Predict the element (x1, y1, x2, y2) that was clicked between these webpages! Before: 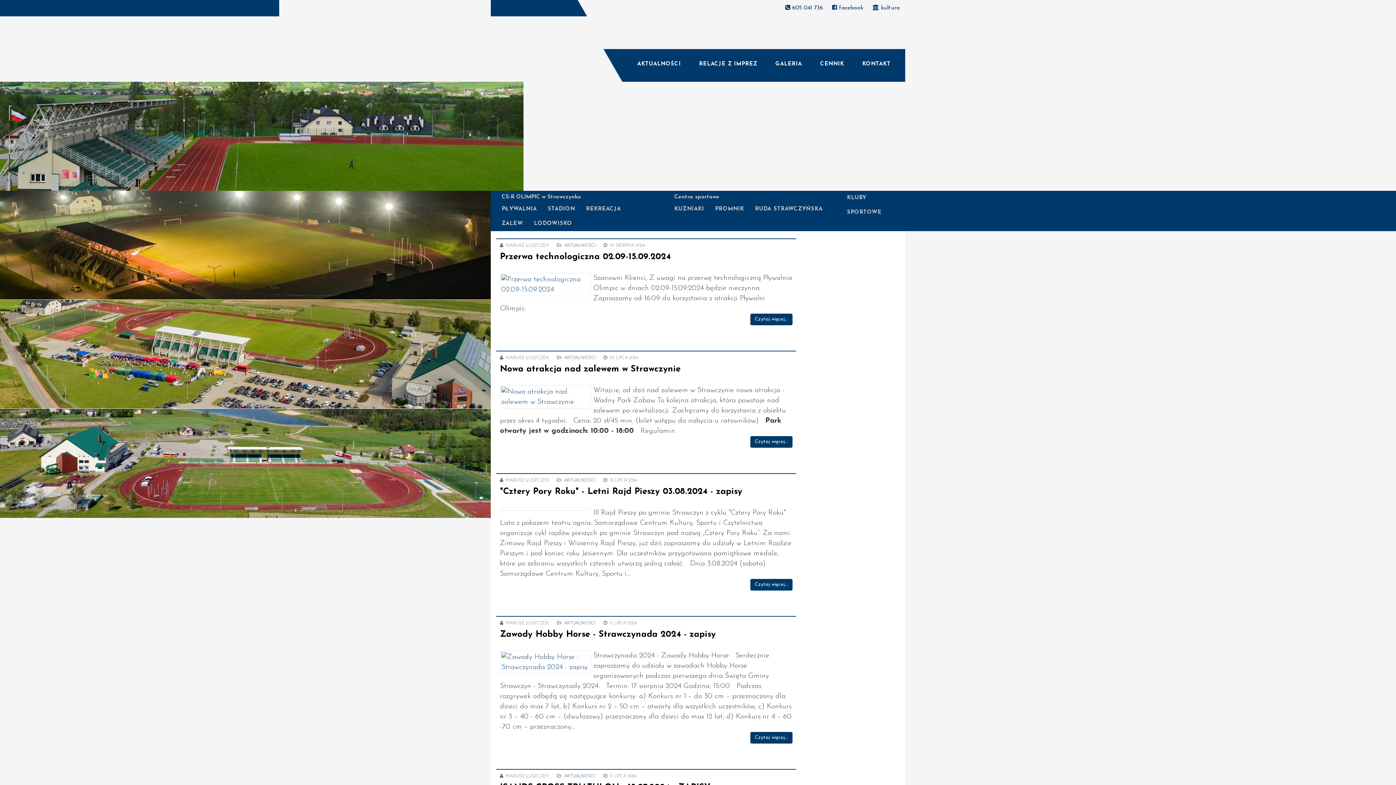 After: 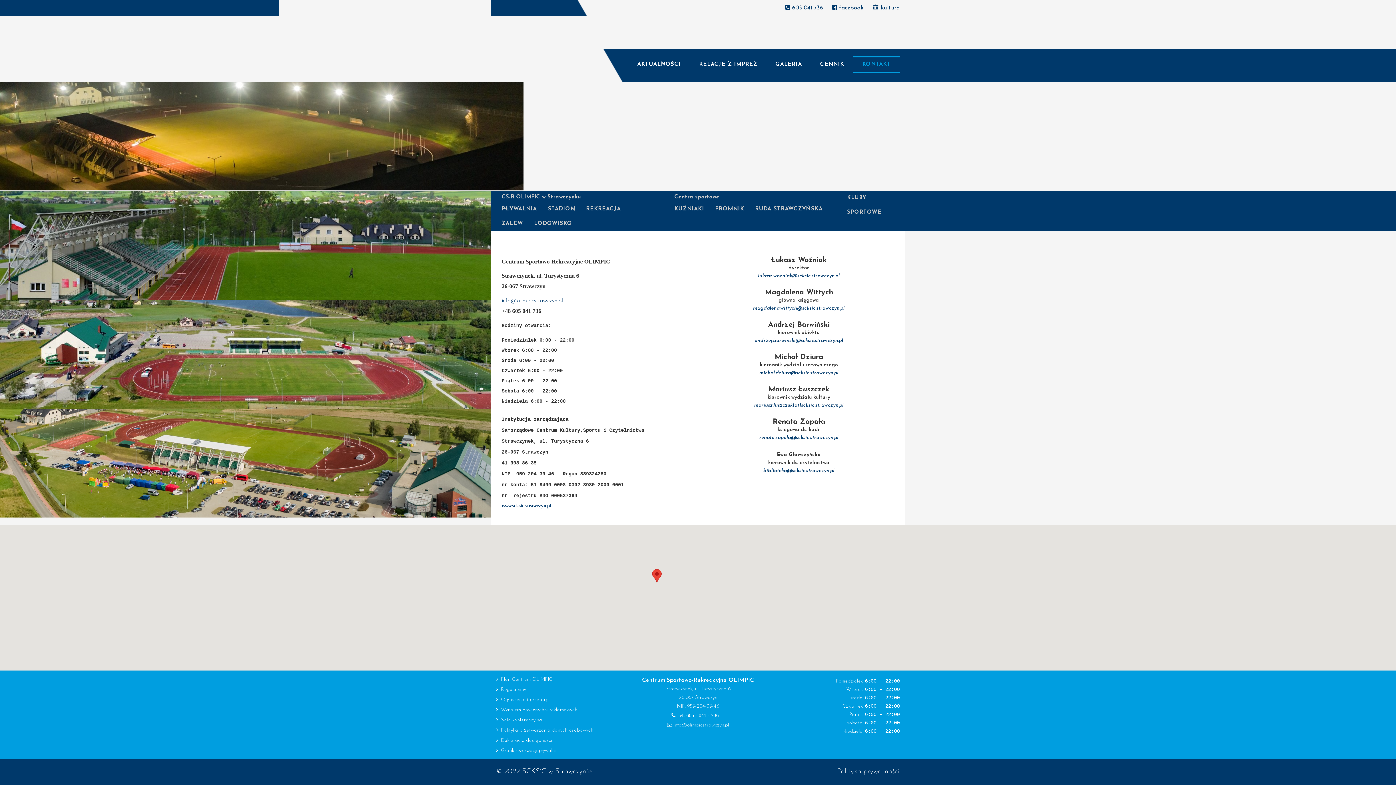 Action: bbox: (785, 5, 823, 10) label:  605 041 736